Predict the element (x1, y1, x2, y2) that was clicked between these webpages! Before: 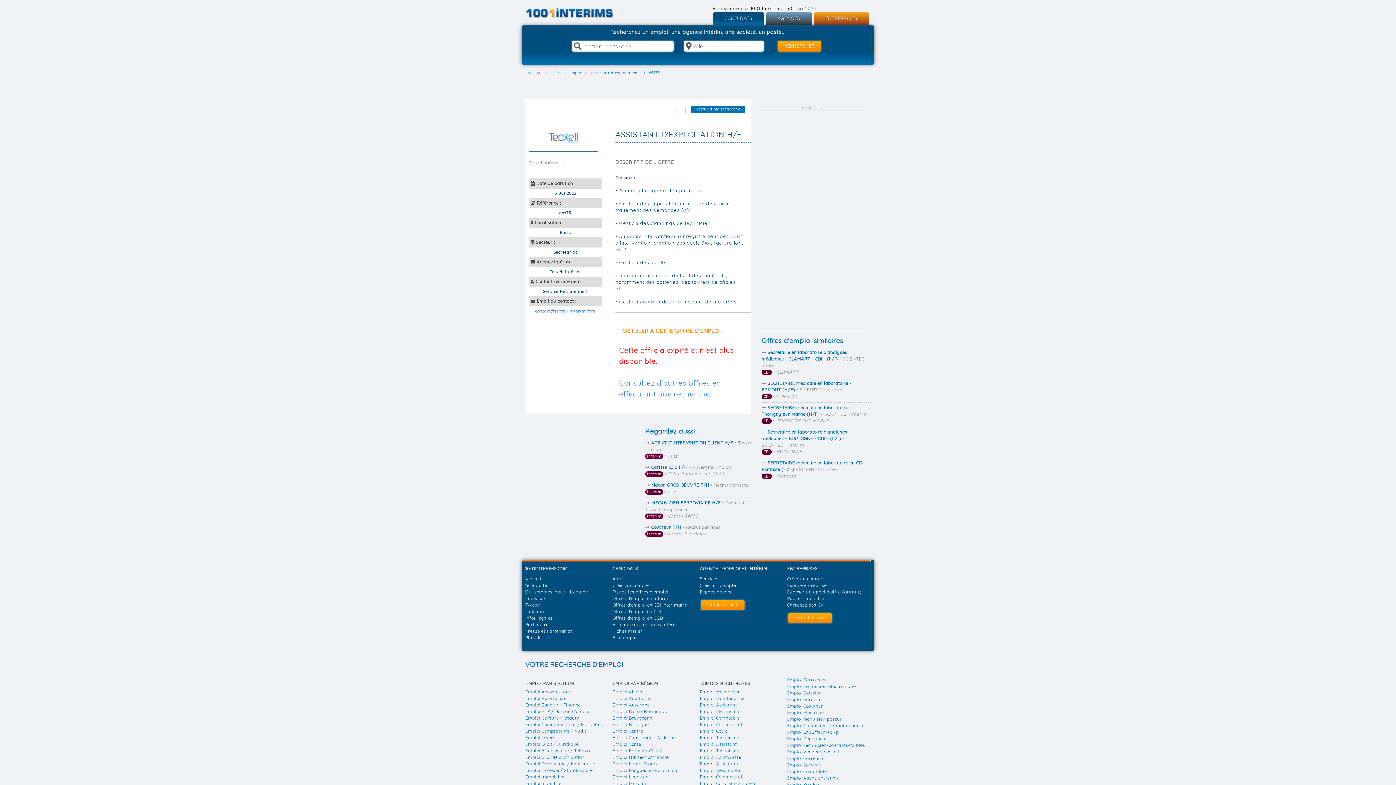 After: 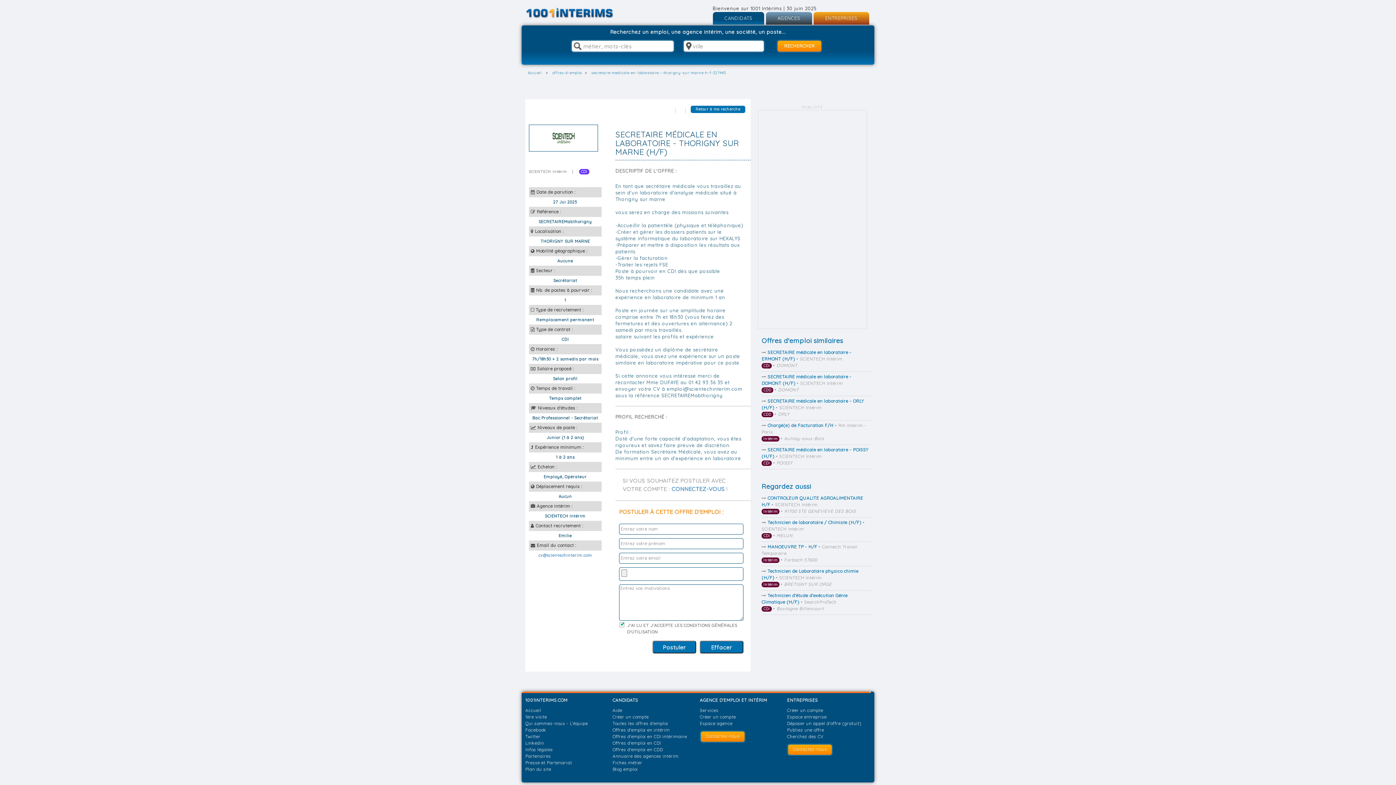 Action: bbox: (761, 404, 870, 424) label:  SECRETAIRE médicale en laboratoire - Thorigny sur Marne (H/F) • SCIENTECH Intérim
CDI • THORIGNY SUR MARNE